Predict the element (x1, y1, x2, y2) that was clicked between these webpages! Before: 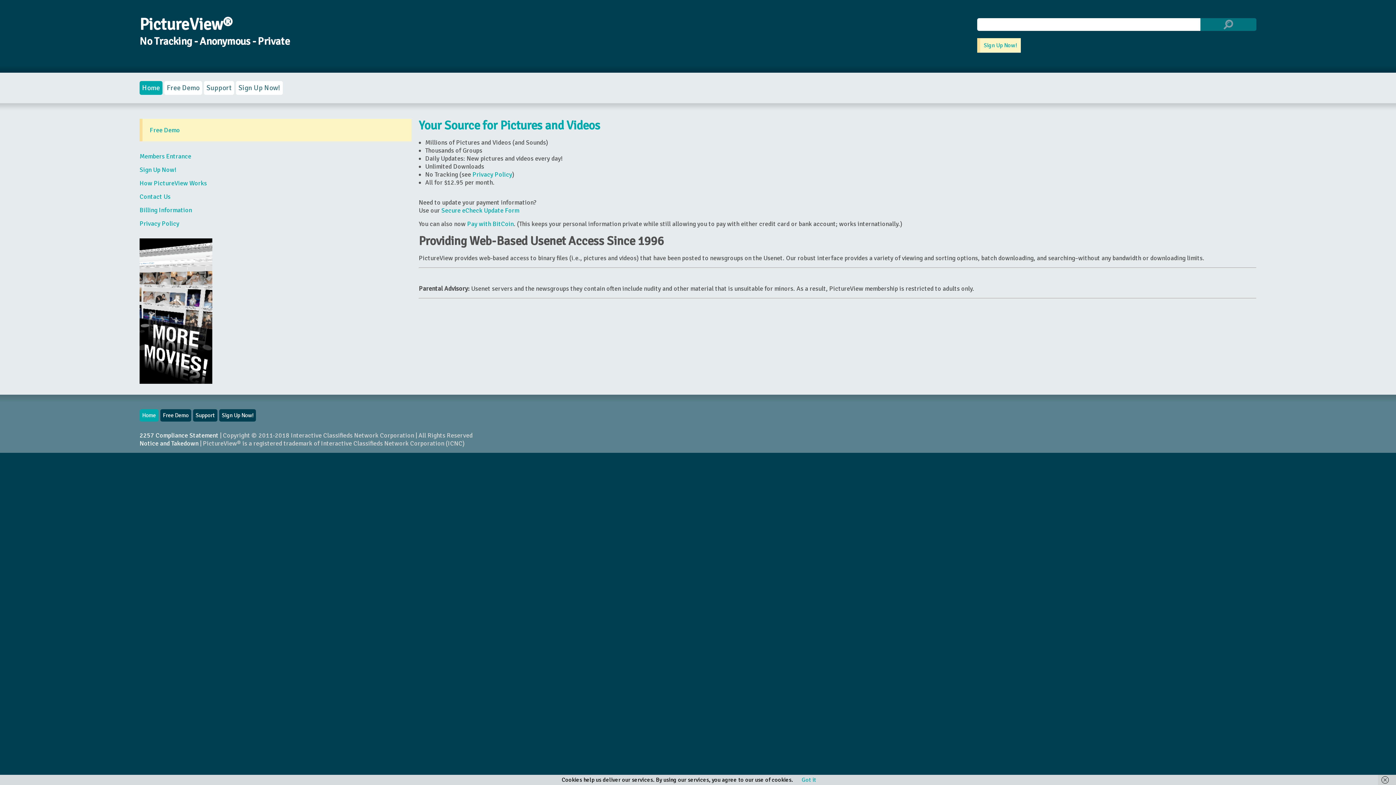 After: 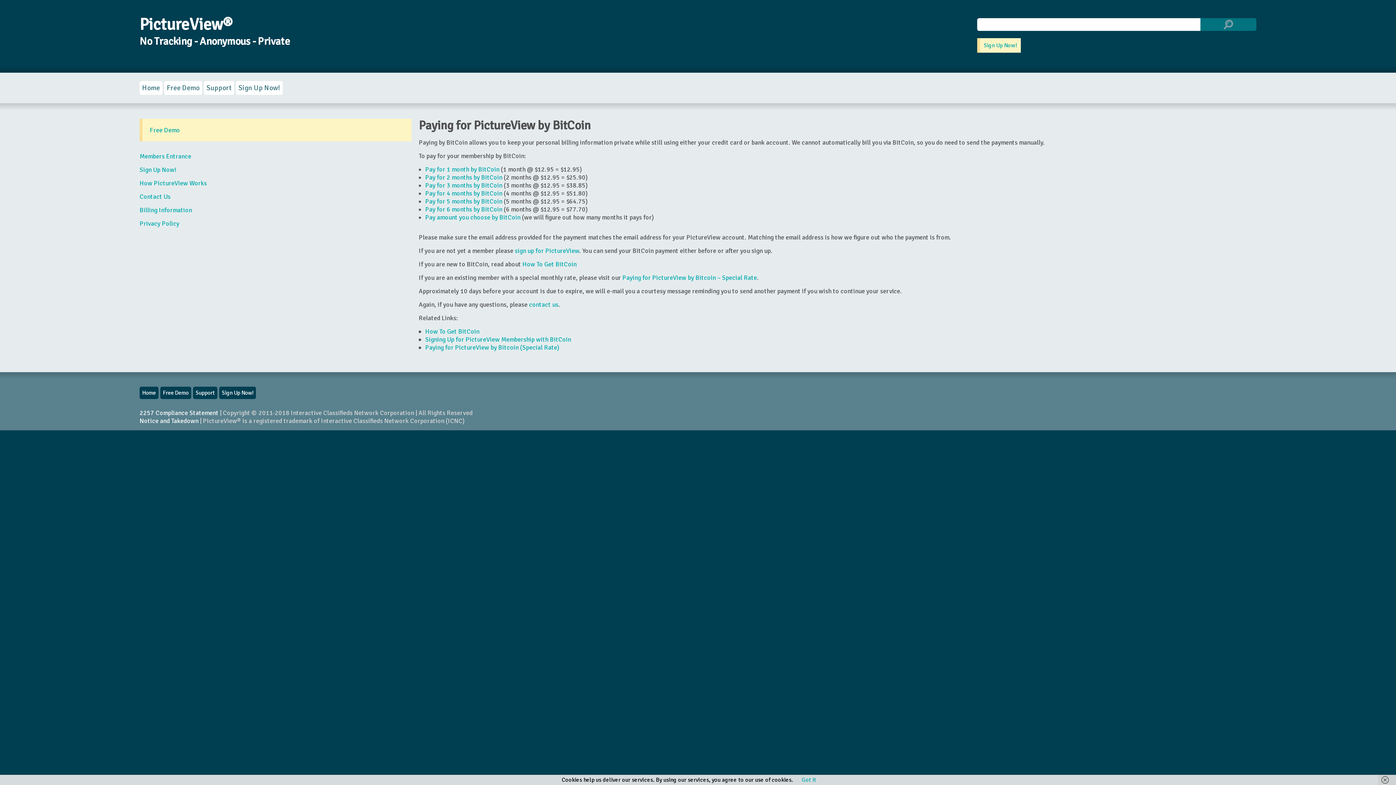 Action: label: Pay with BitCoin bbox: (467, 219, 513, 227)